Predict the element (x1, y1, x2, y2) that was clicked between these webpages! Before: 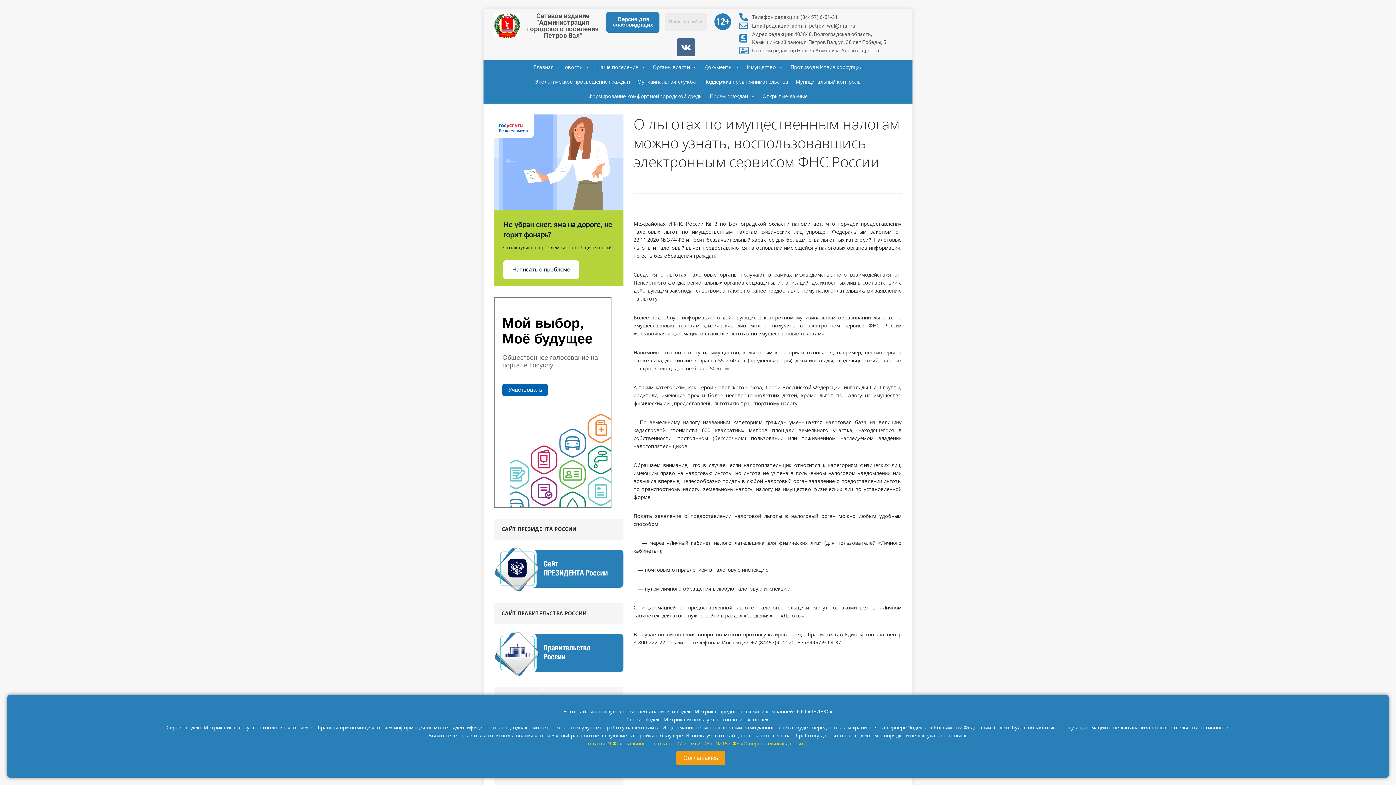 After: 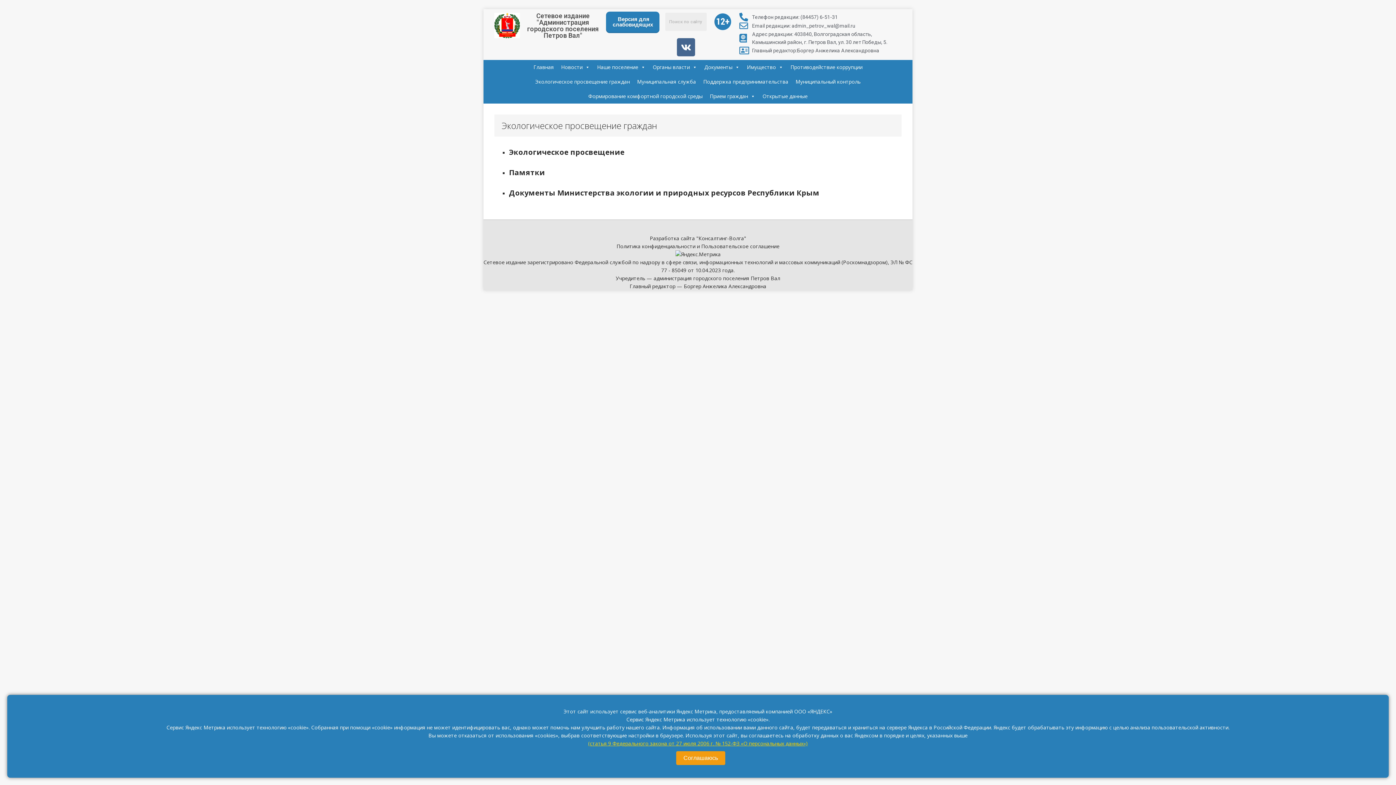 Action: label: Экологическое просвещение граждан bbox: (531, 74, 633, 89)